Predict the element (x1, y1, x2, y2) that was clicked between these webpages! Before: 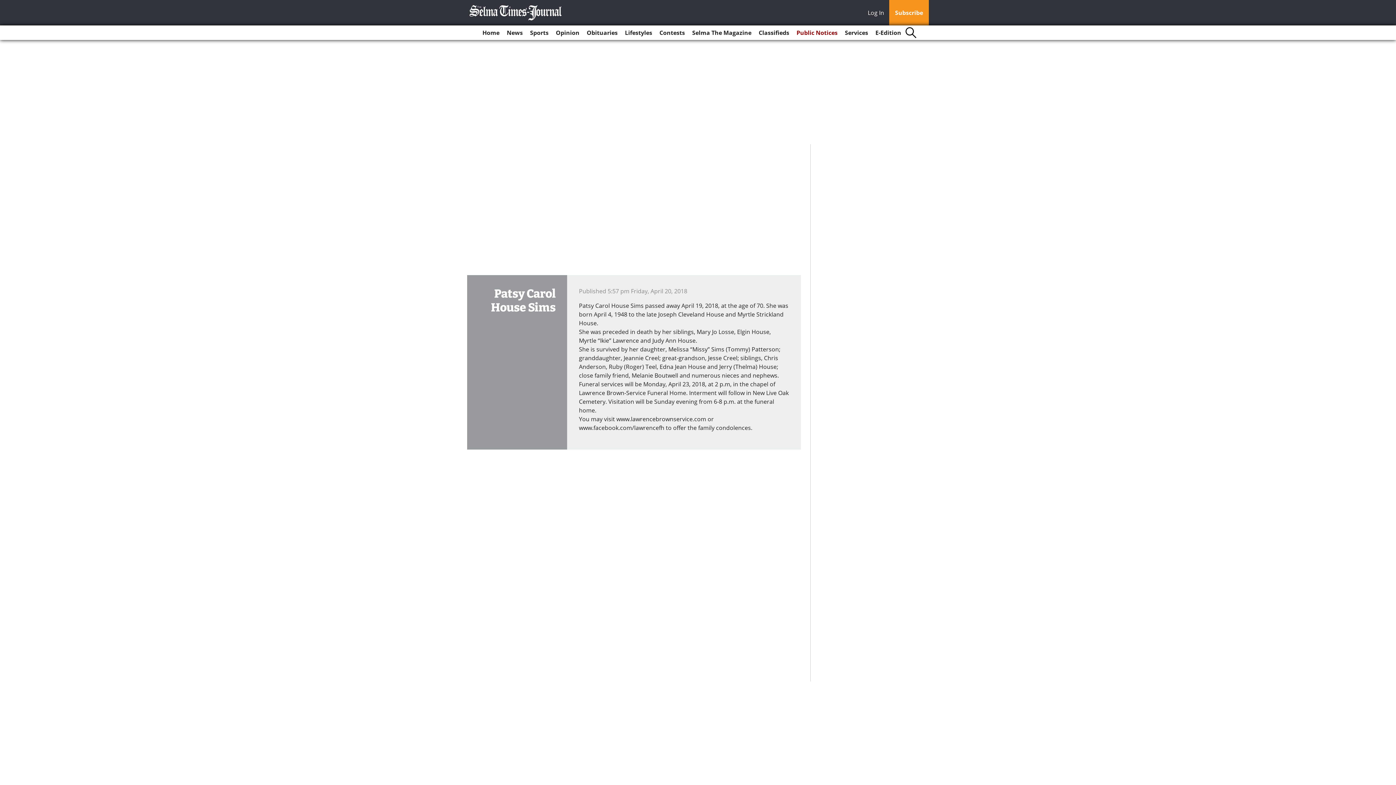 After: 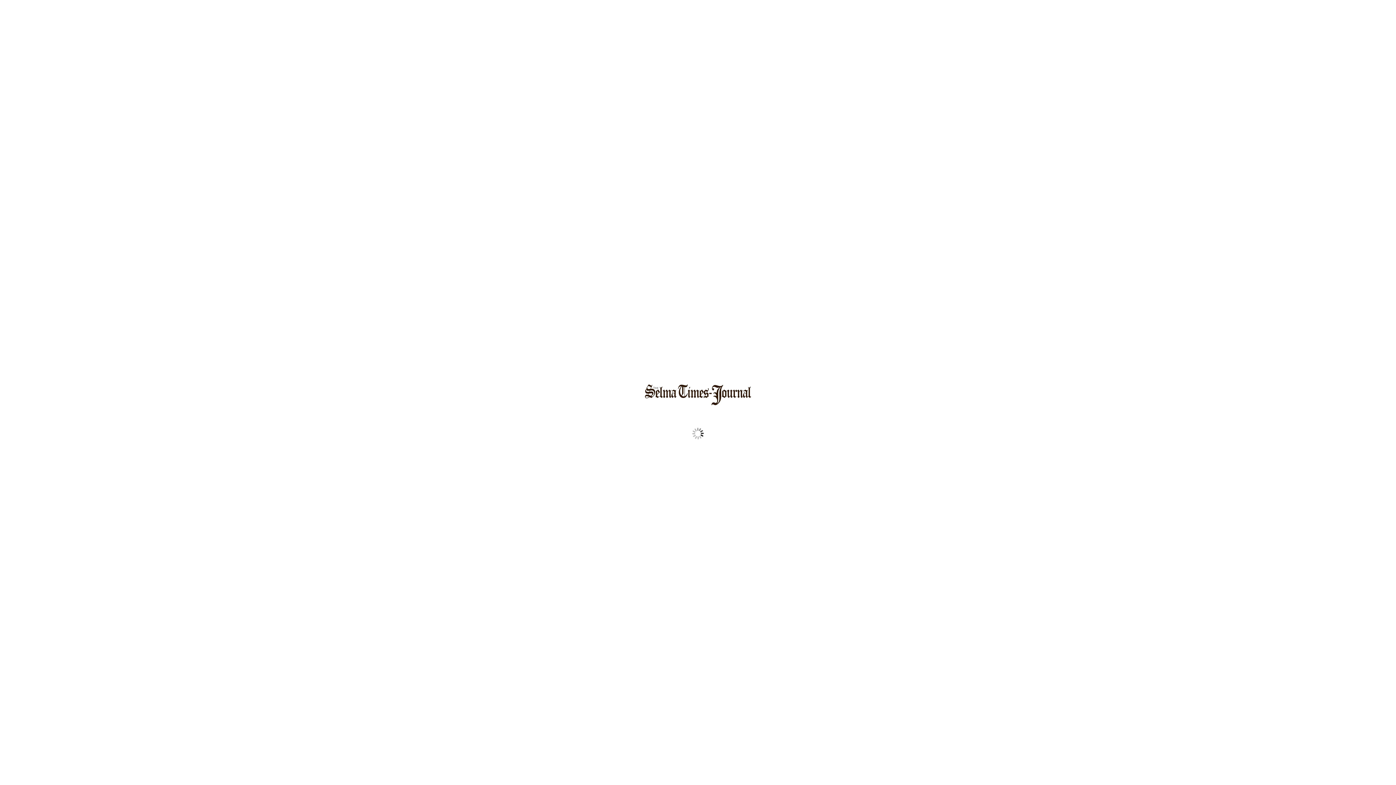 Action: bbox: (872, 25, 904, 40) label: E-Edition